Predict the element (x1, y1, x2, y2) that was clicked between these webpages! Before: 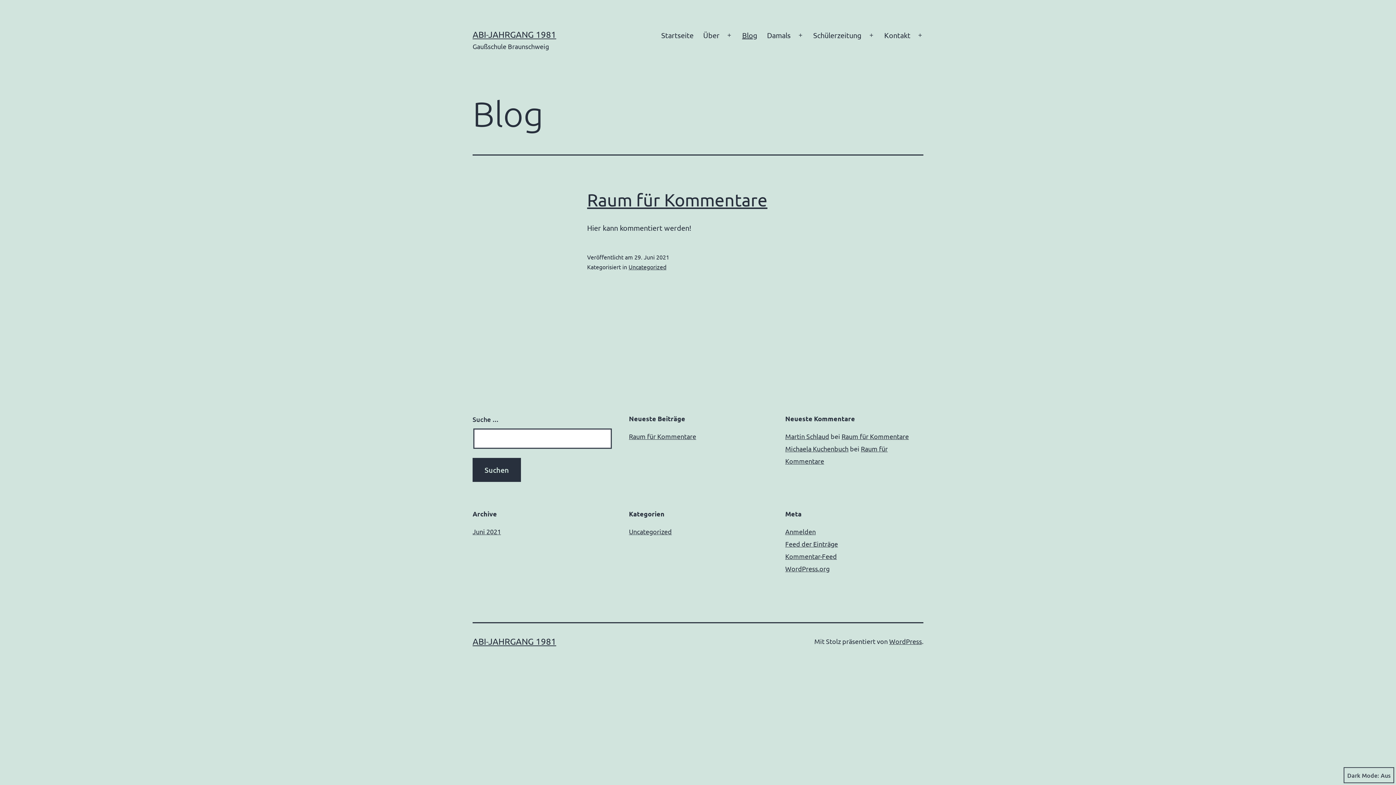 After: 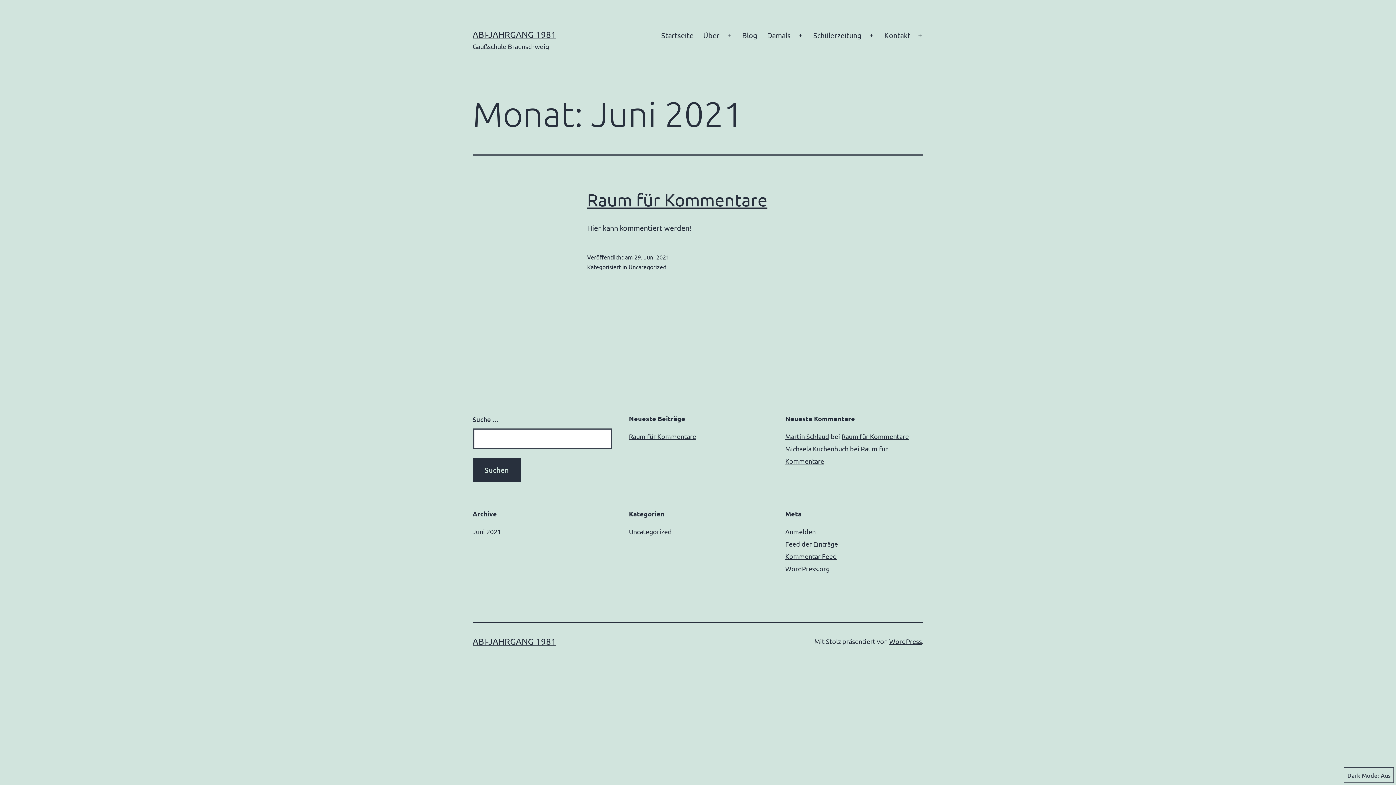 Action: bbox: (472, 528, 501, 535) label: Juni 2021